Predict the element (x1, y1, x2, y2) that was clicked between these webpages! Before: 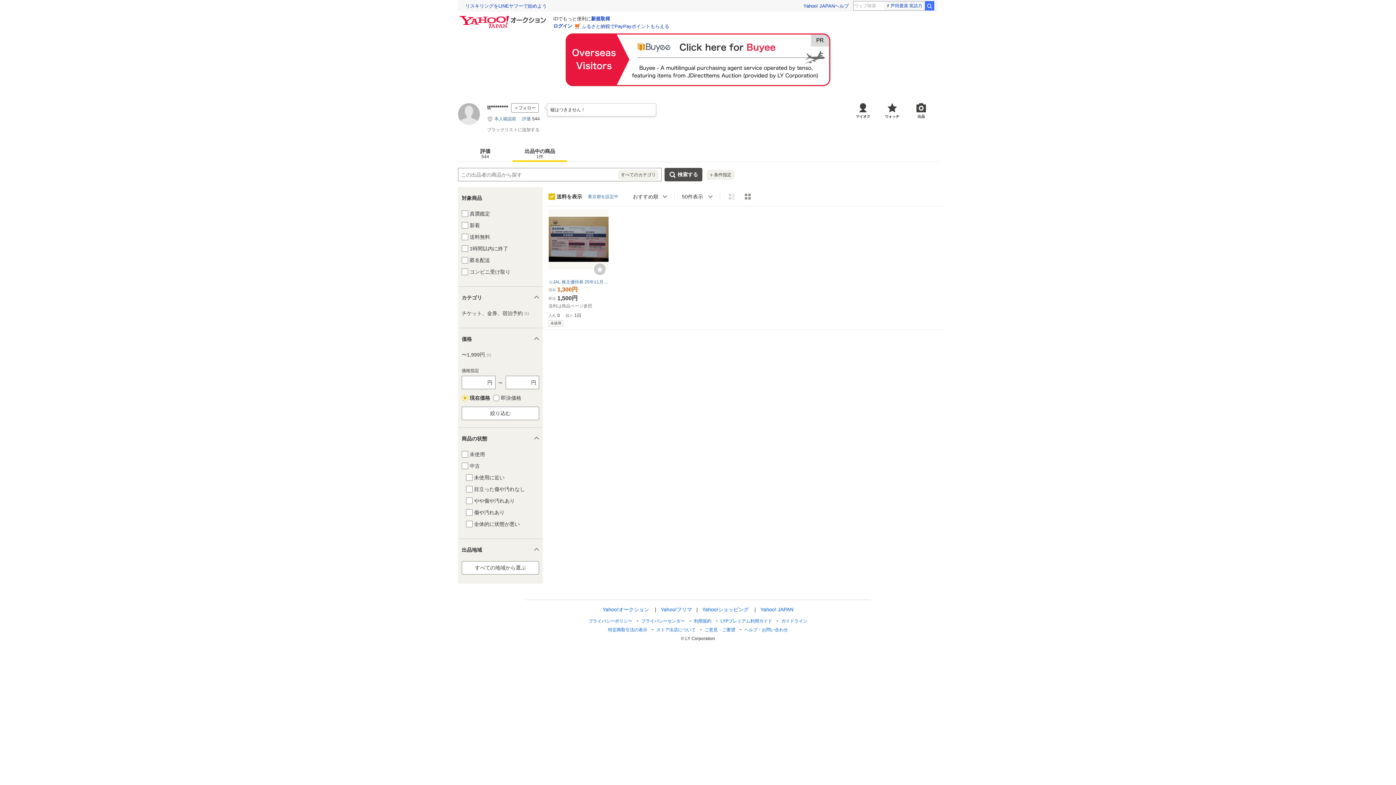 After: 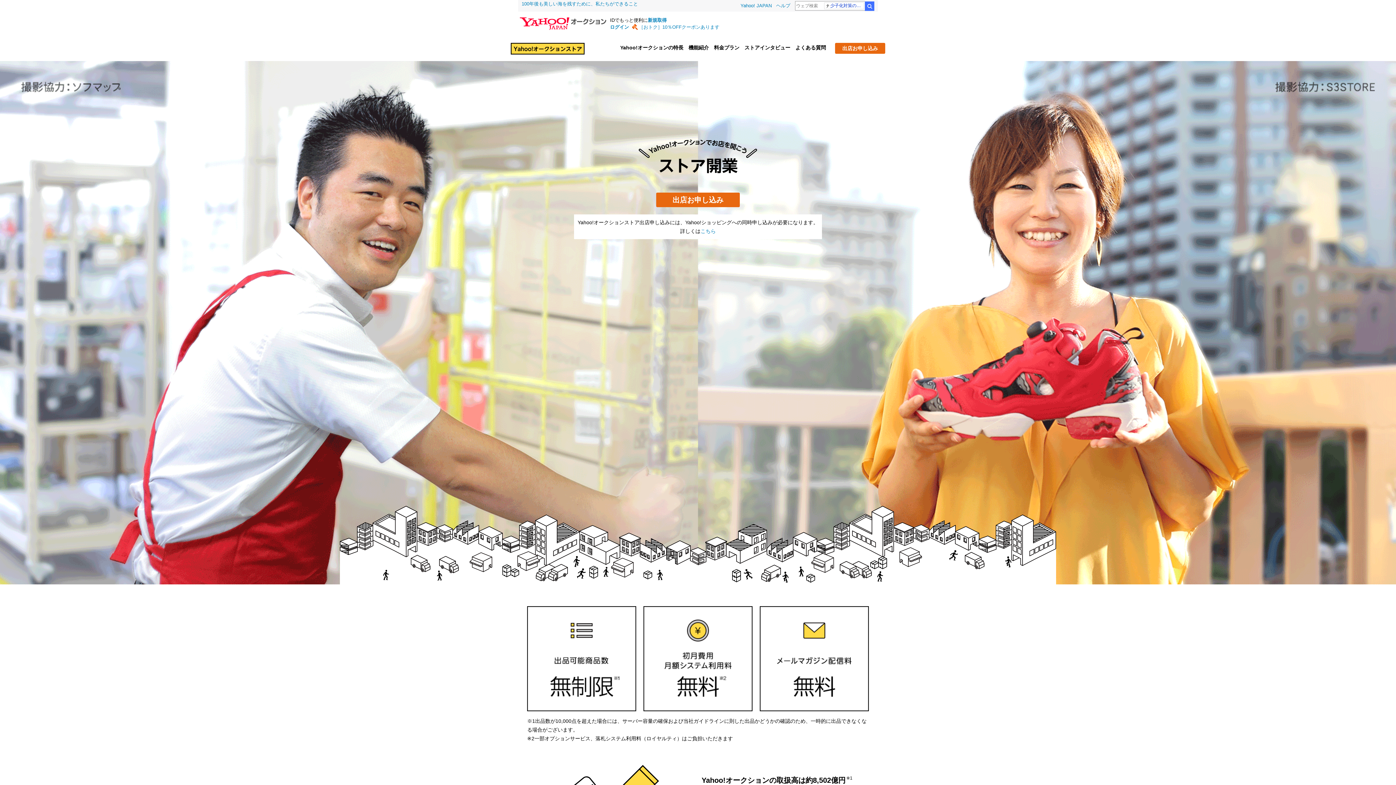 Action: label: ストア出店について bbox: (656, 627, 695, 632)